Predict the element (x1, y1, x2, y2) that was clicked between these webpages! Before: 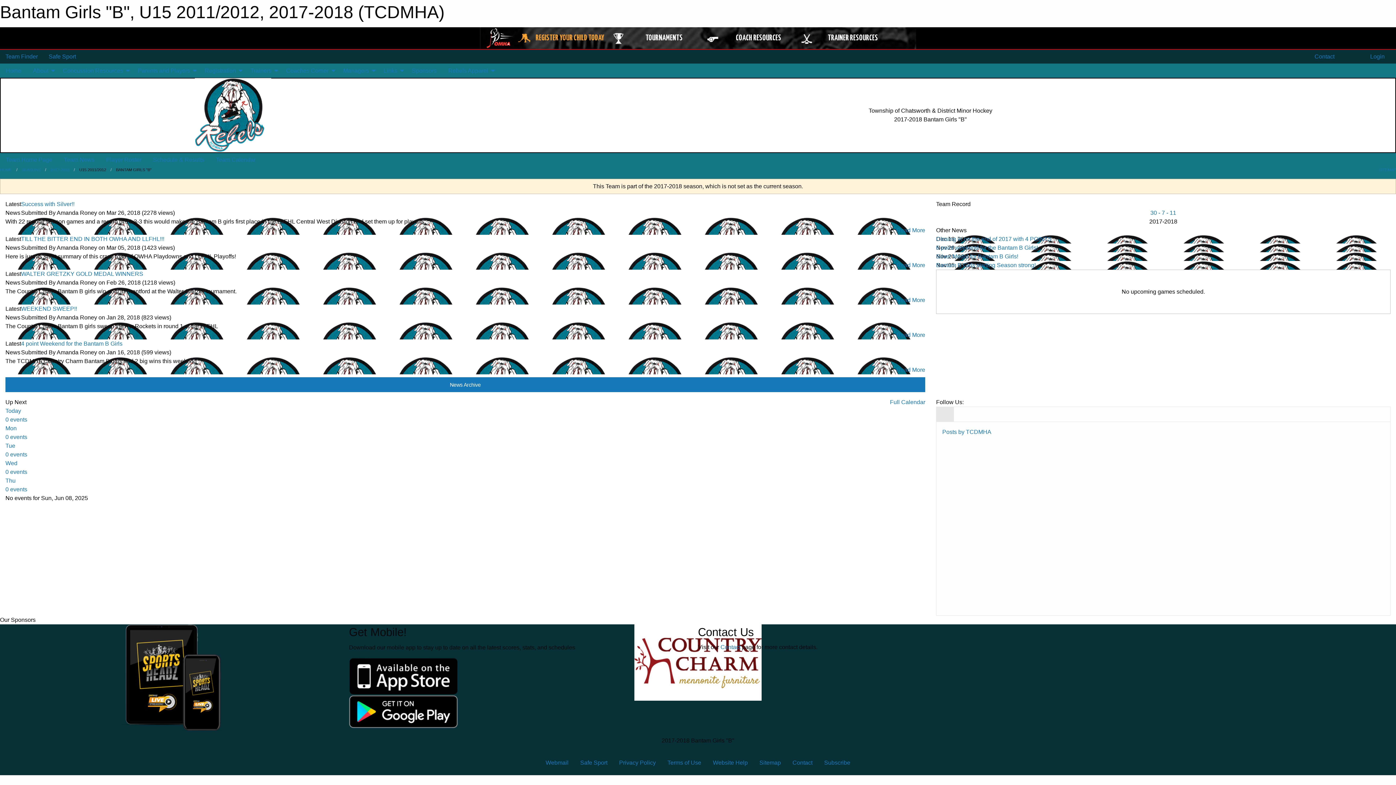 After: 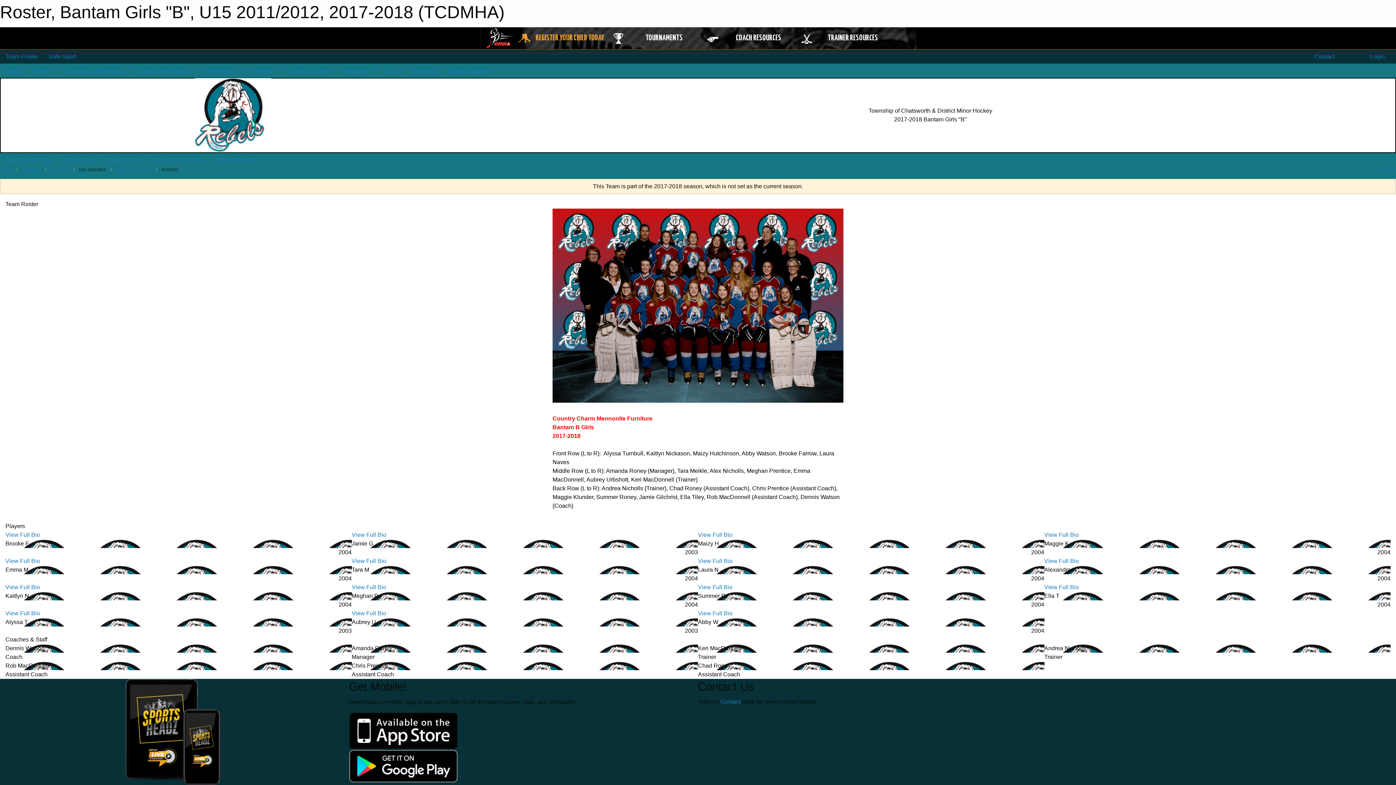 Action: bbox: (100, 153, 147, 167) label: Player Roster